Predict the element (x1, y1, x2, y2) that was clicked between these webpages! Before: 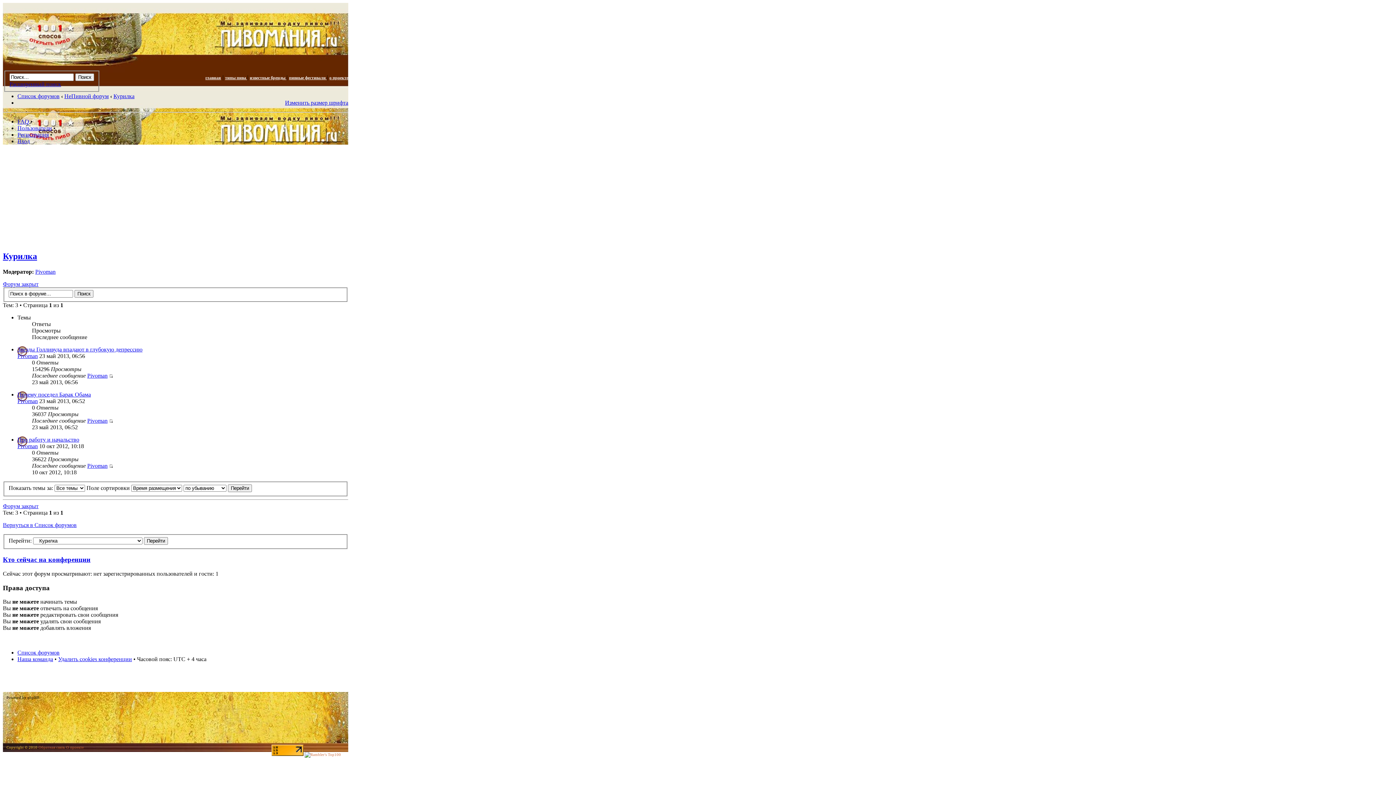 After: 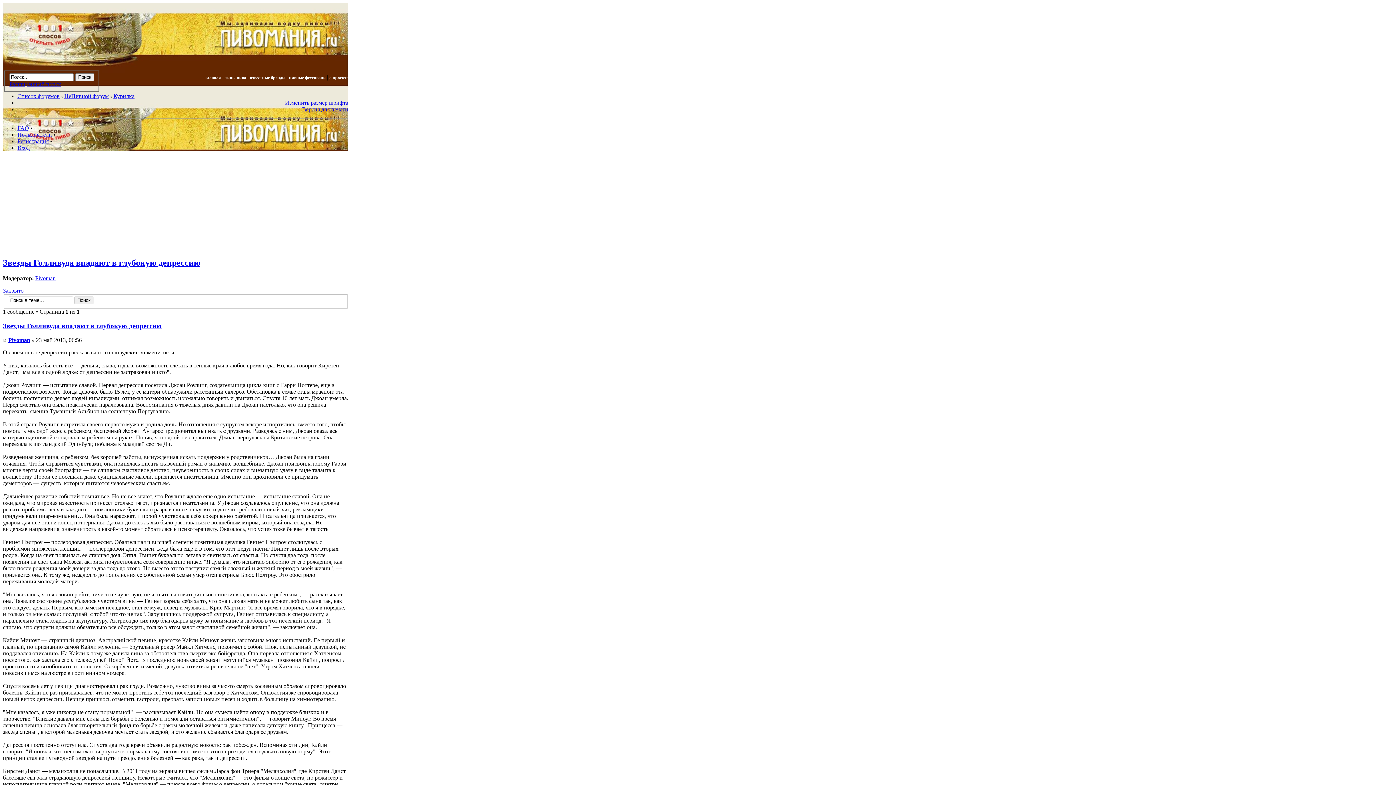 Action: label: Звезды Голливуда впадают в глубокую депрессию bbox: (17, 346, 142, 352)